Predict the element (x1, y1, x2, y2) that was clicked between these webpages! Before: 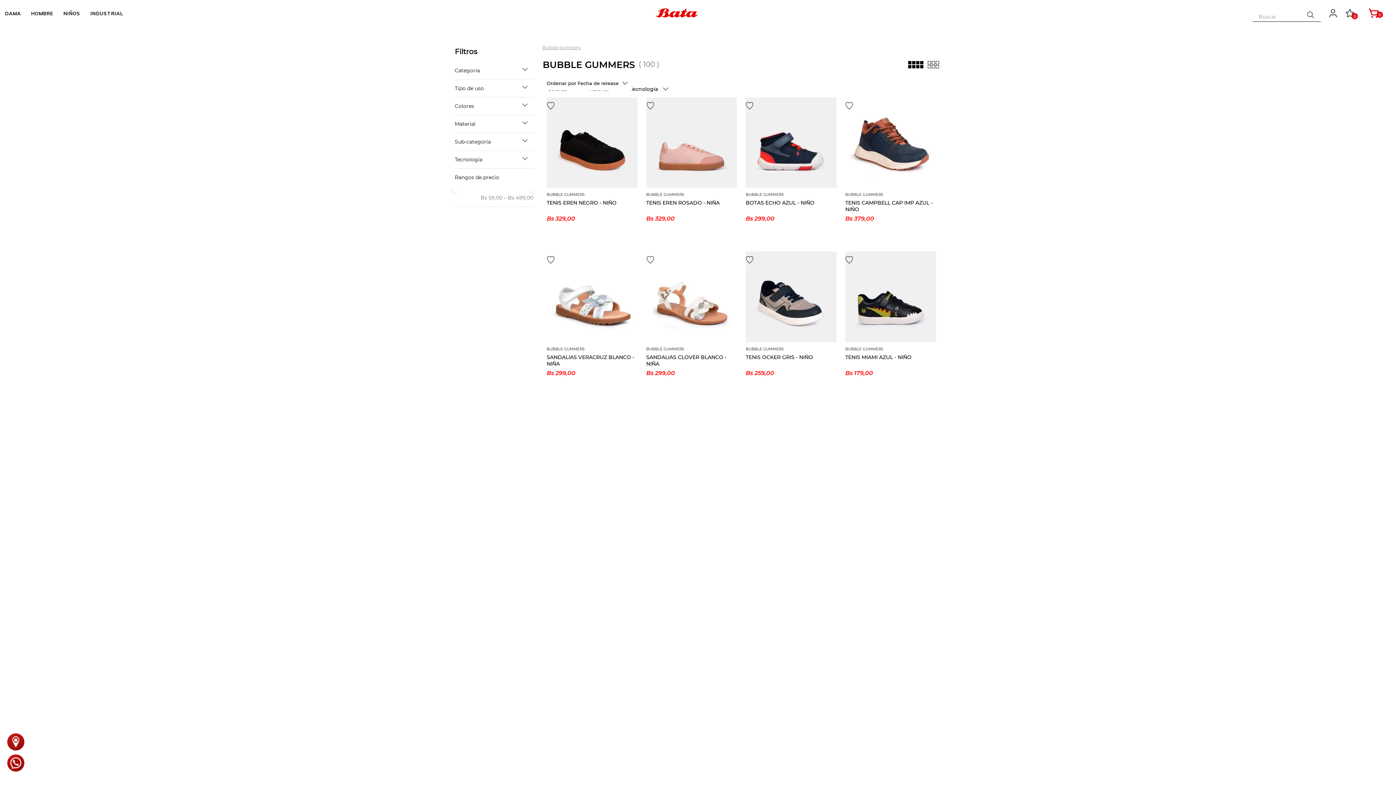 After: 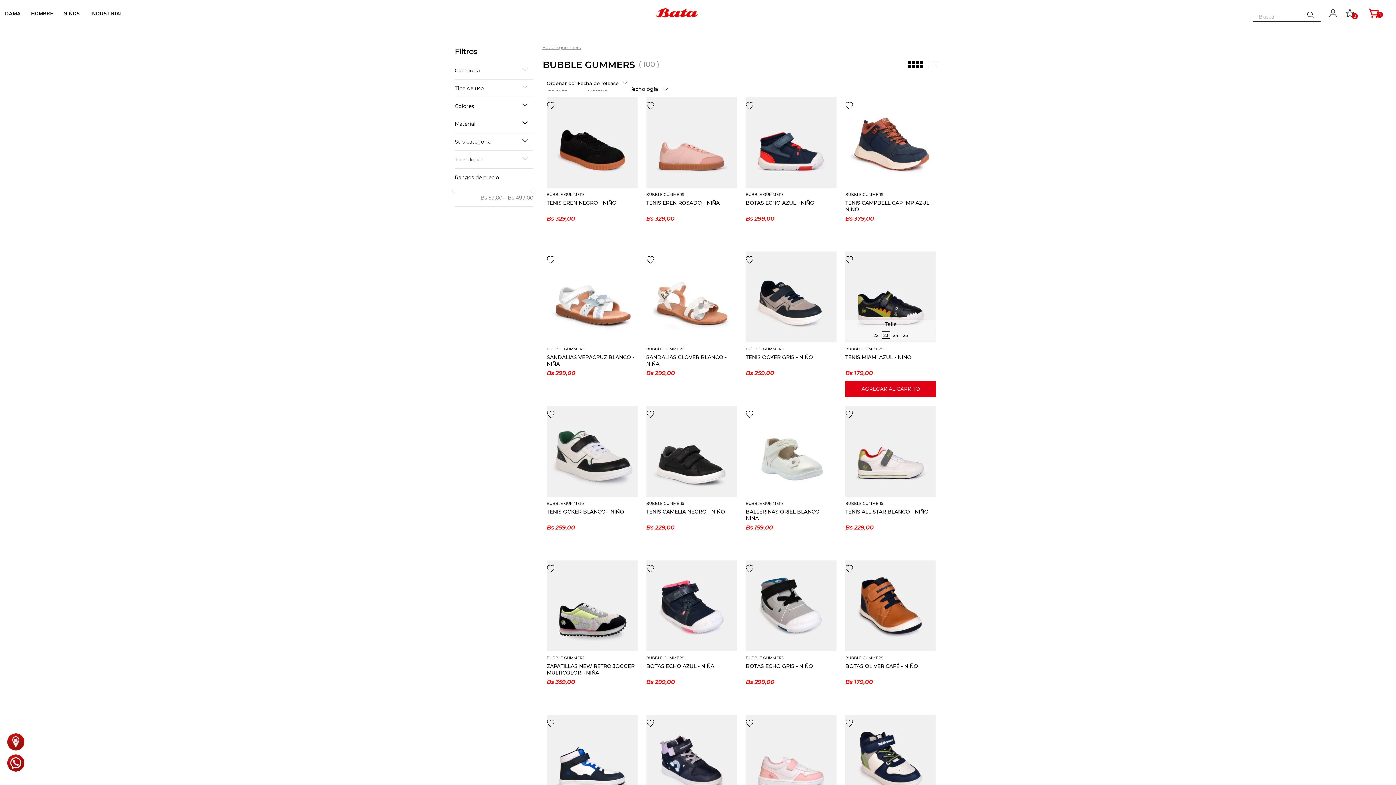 Action: bbox: (881, 391, 890, 399) label: 23